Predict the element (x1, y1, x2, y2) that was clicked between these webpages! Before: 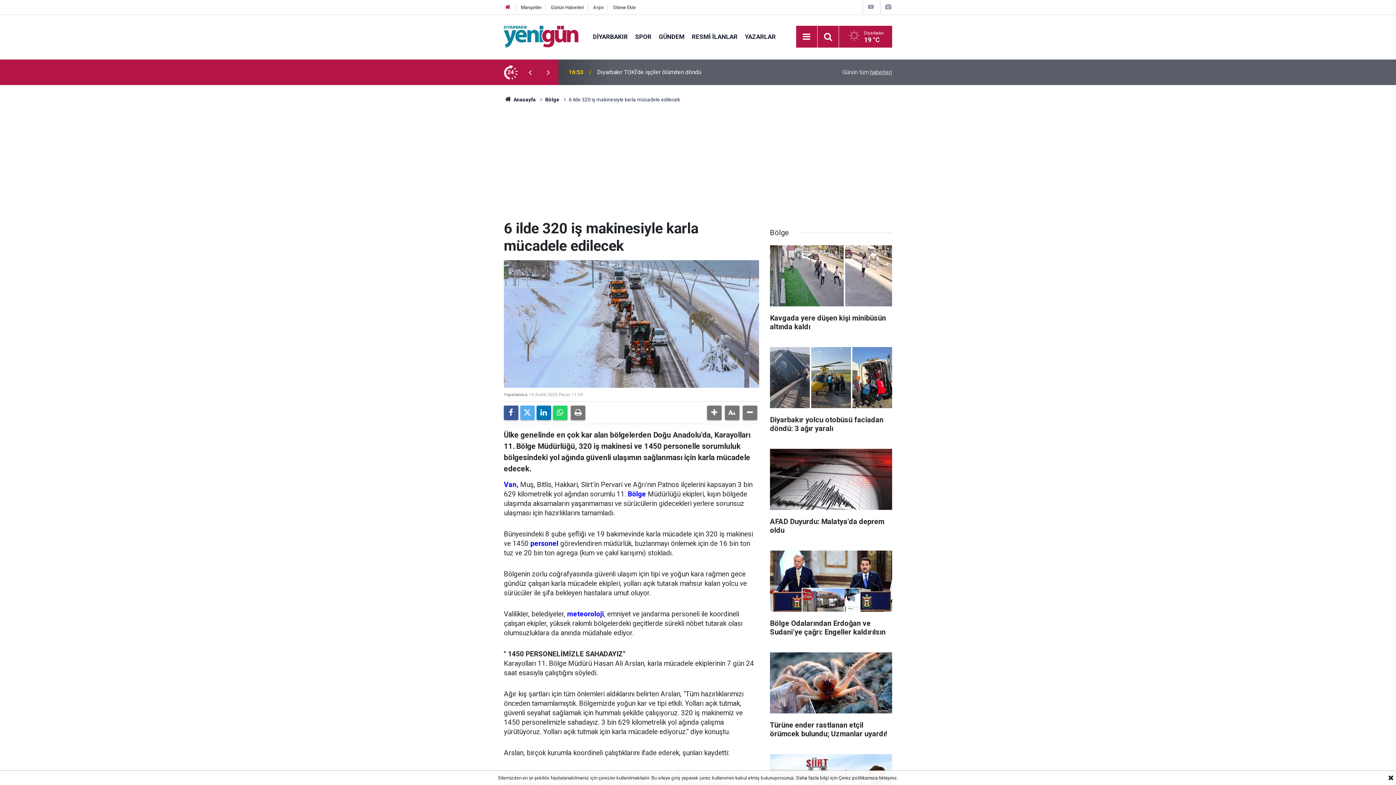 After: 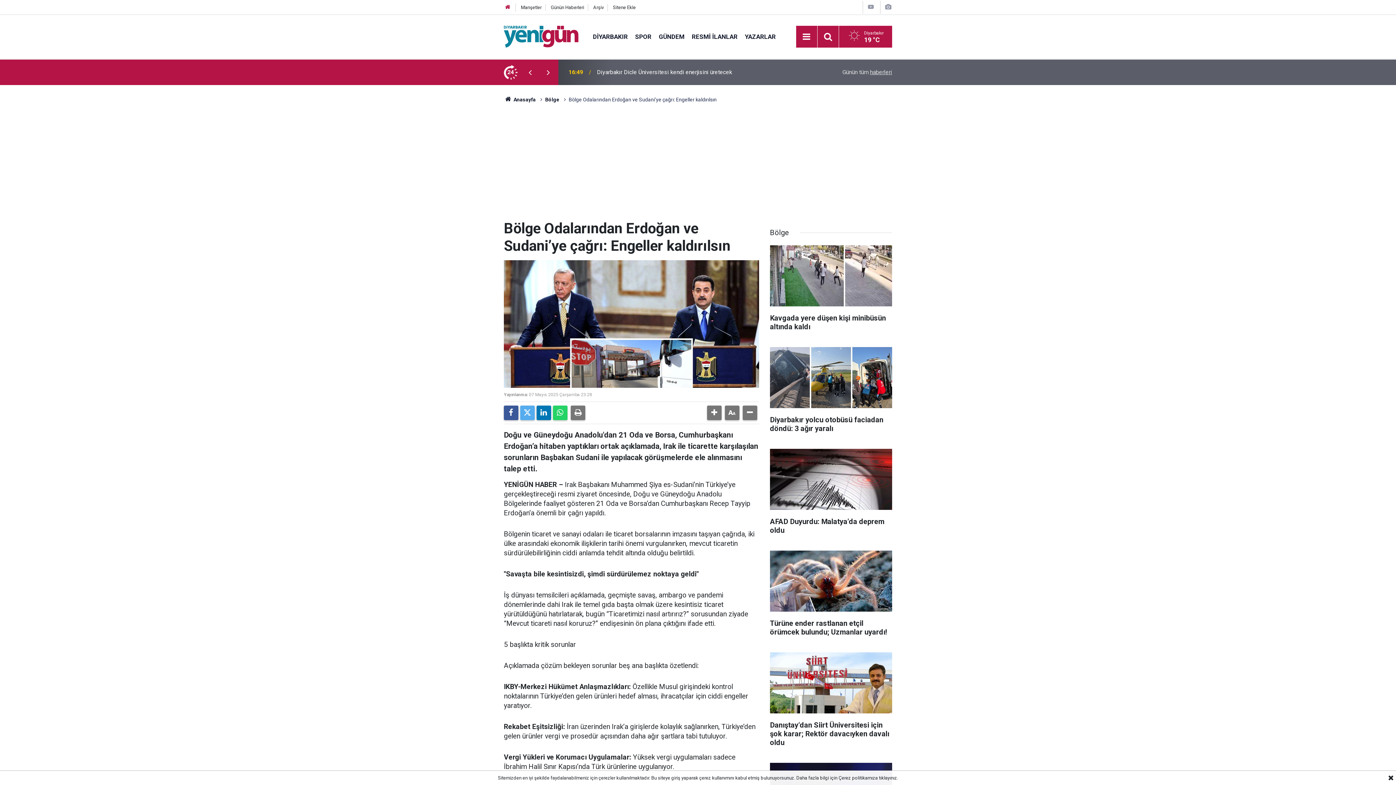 Action: label: Bölge Odalarından Erdoğan ve Sudani’ye çağrı: Engeller kaldırılsın bbox: (770, 550, 892, 643)